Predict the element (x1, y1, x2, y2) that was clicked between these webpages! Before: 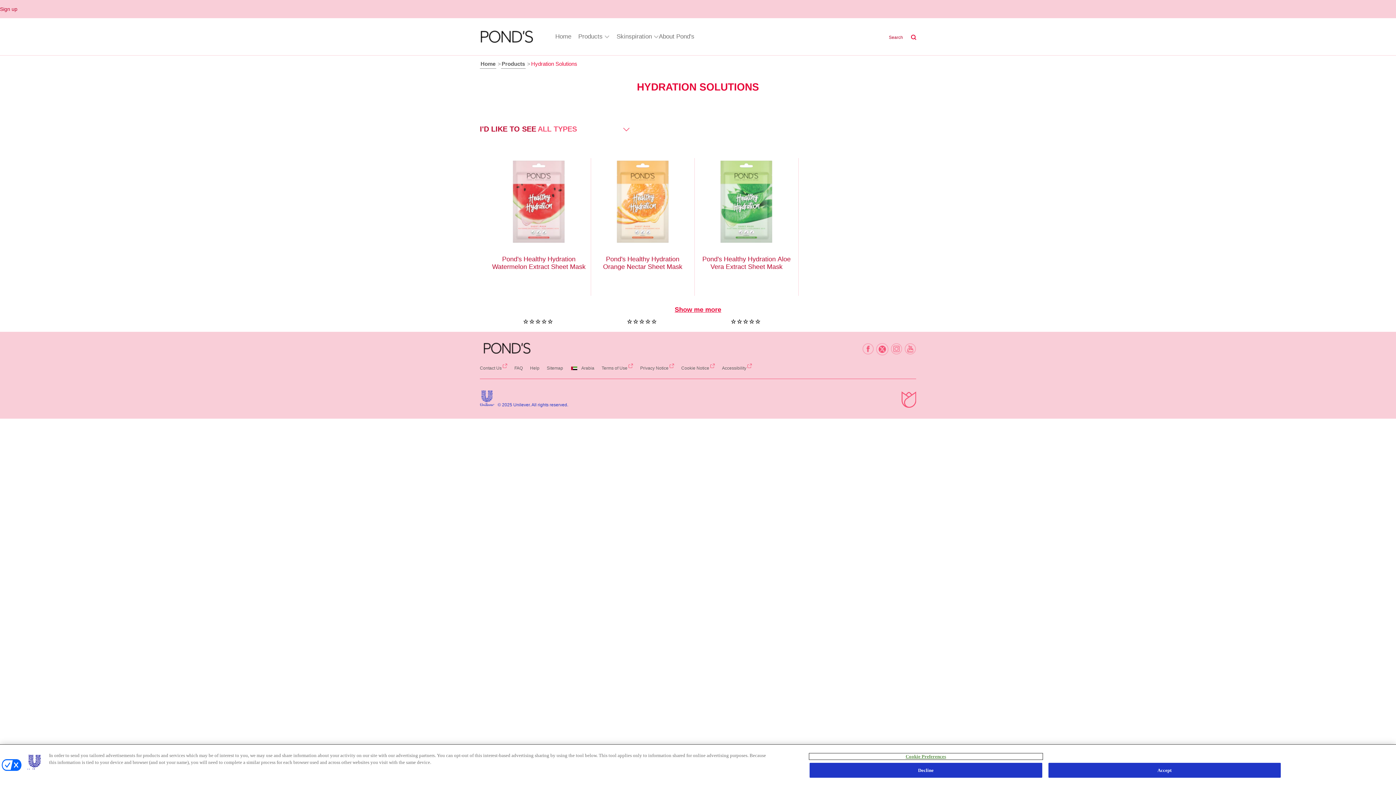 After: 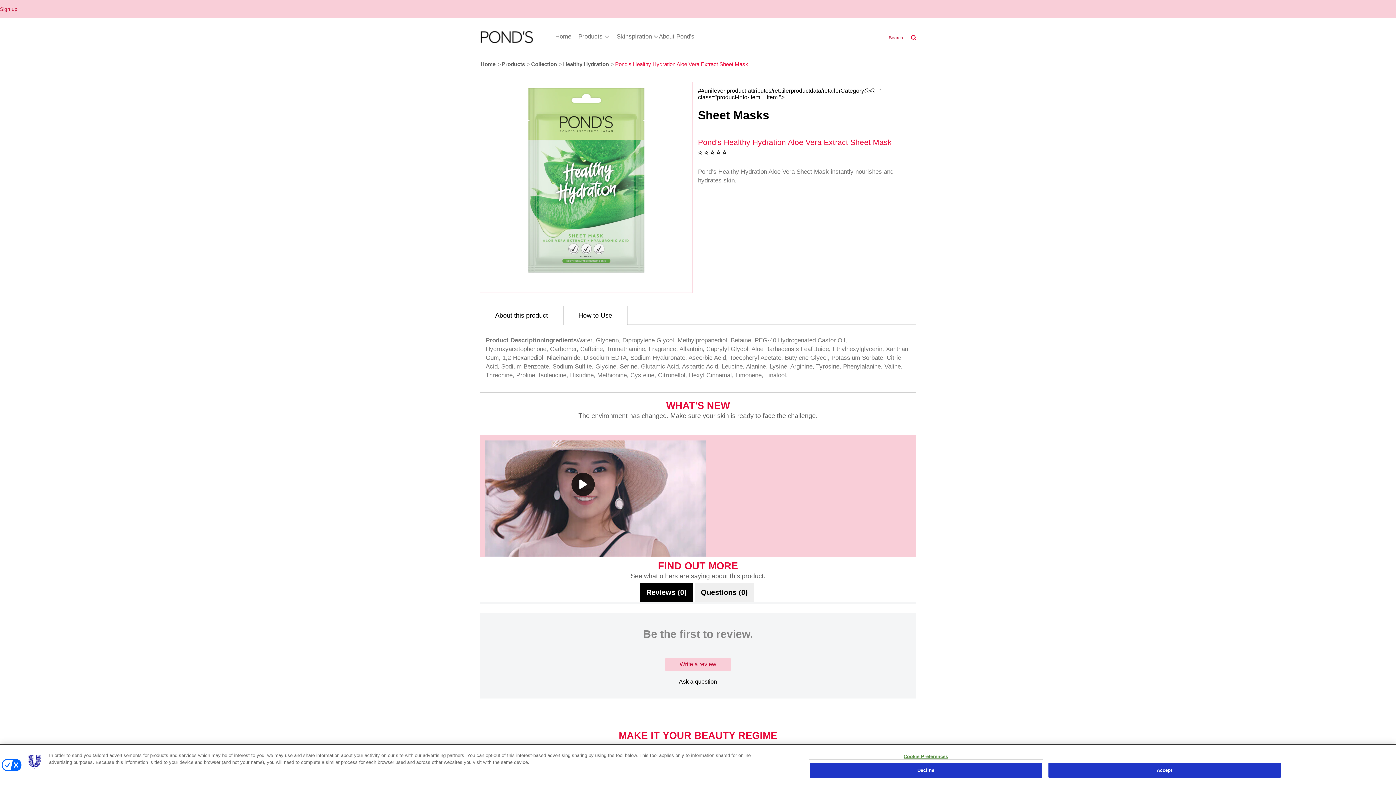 Action: bbox: (695, 158, 802, 245)